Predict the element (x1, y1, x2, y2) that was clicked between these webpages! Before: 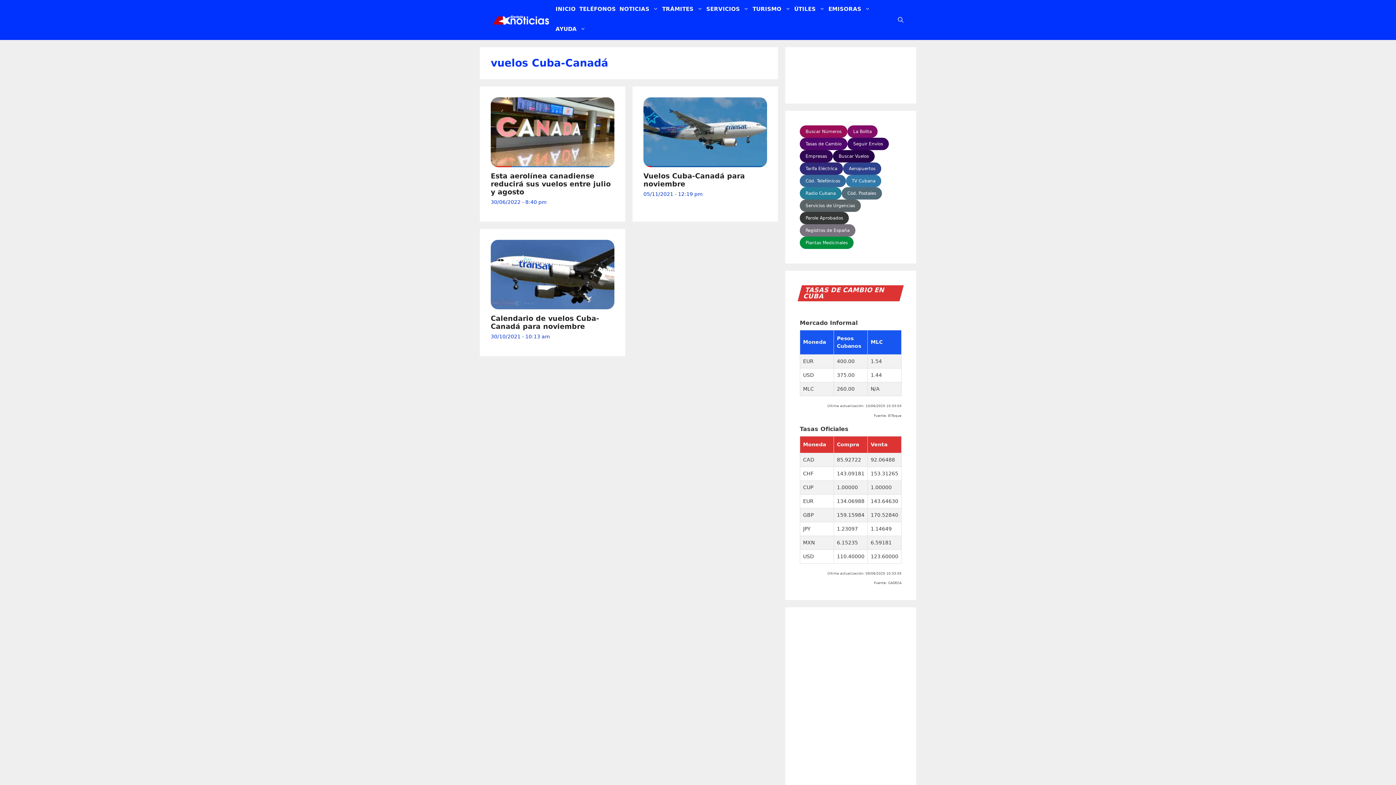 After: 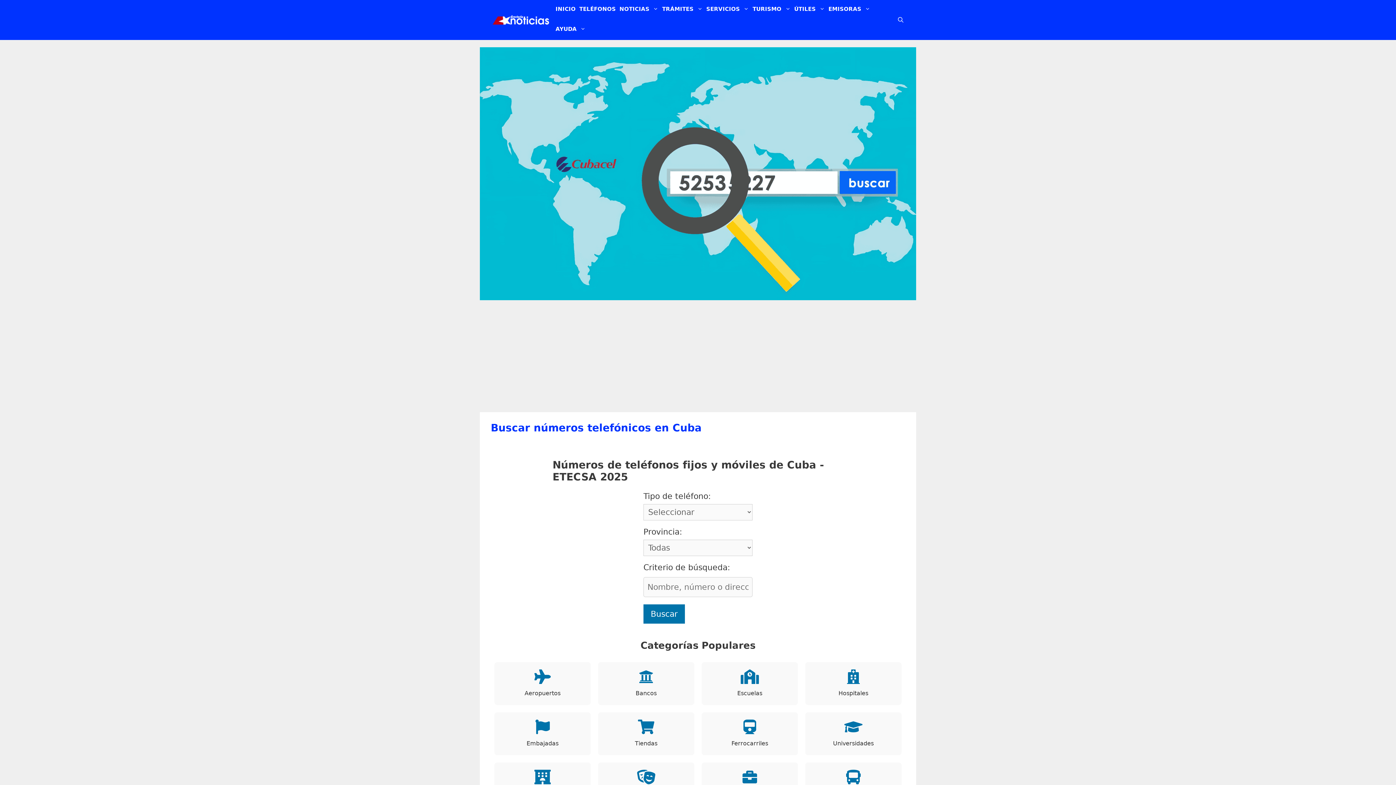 Action: bbox: (800, 125, 847, 137) label: Buscar Números